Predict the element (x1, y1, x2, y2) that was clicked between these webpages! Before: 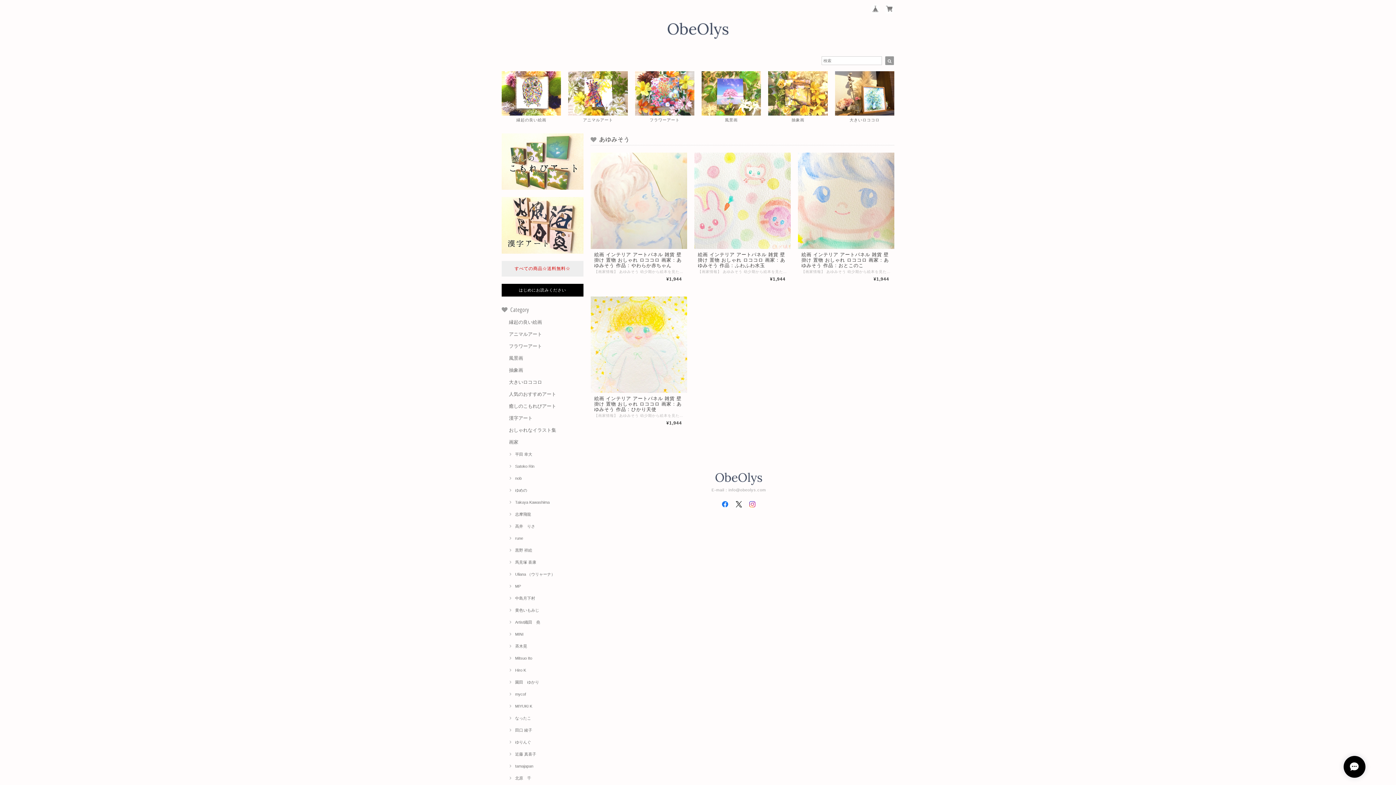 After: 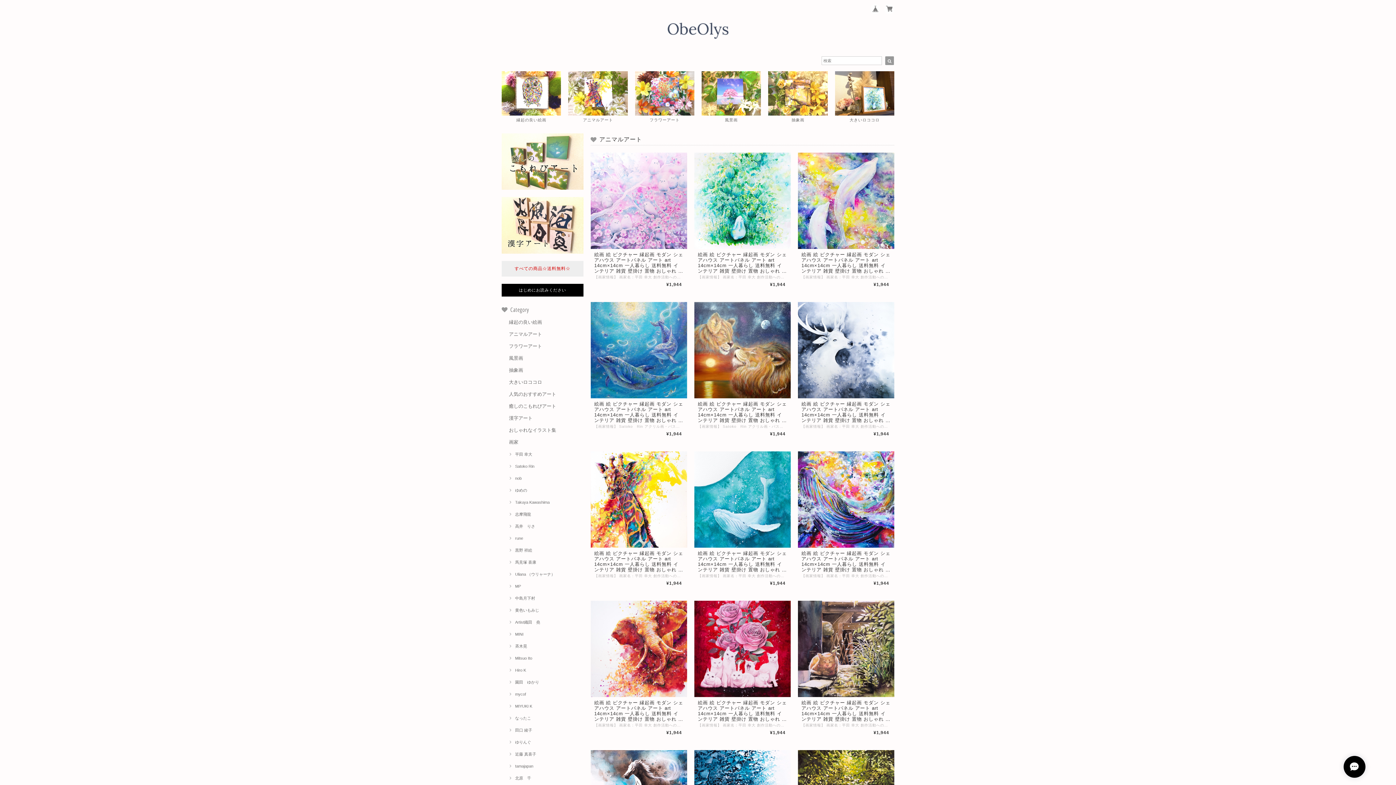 Action: label: アニマルアート bbox: (509, 329, 542, 339)